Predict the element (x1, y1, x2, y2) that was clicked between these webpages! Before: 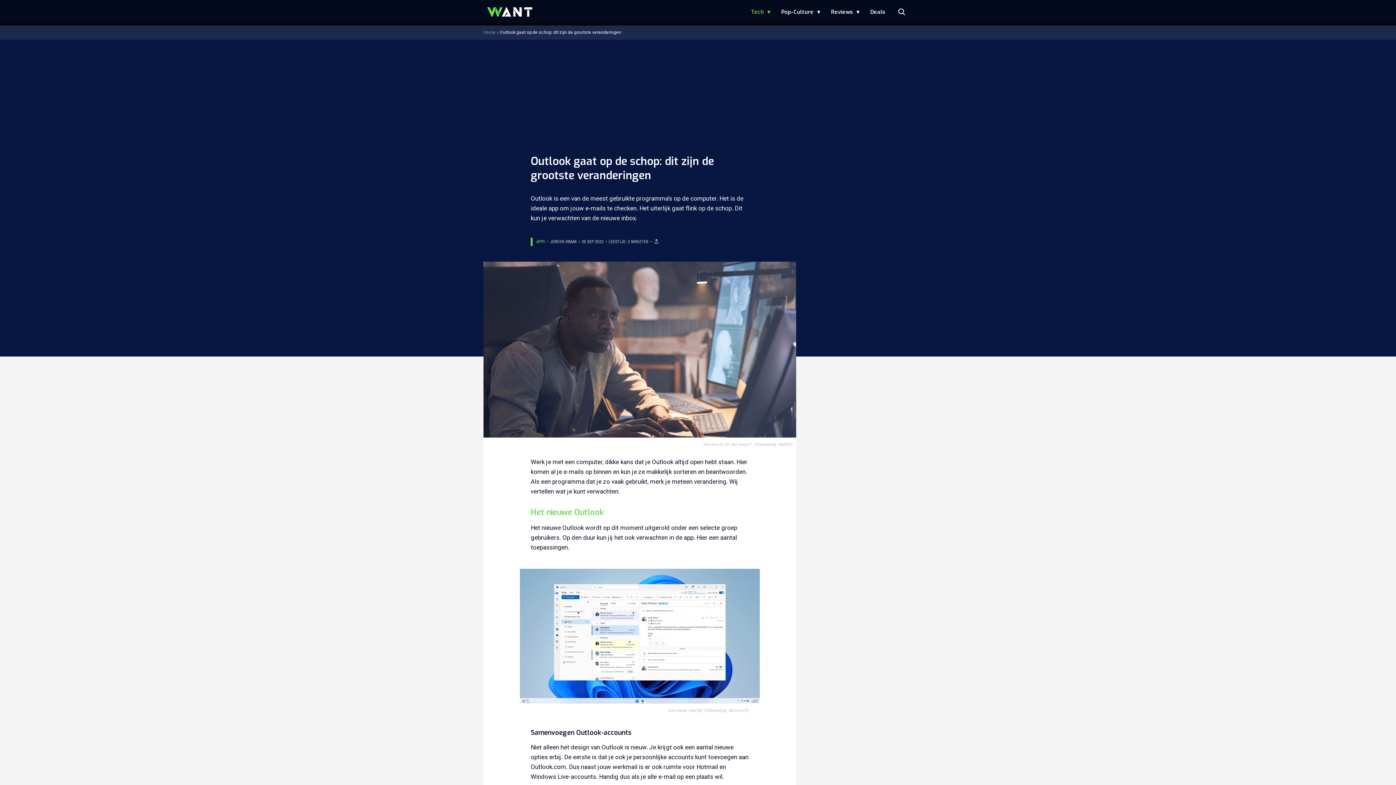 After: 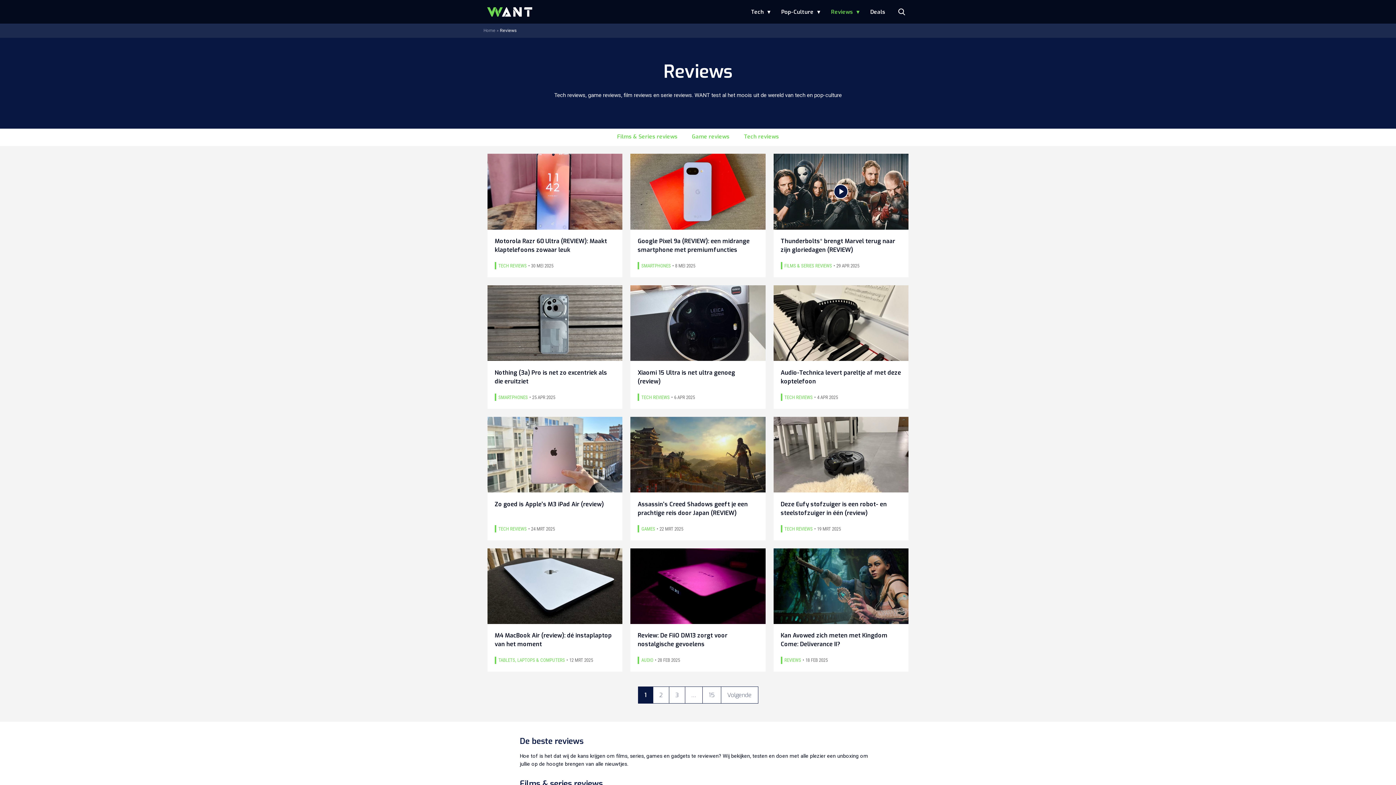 Action: label: Reviews bbox: (827, 0, 863, 23)